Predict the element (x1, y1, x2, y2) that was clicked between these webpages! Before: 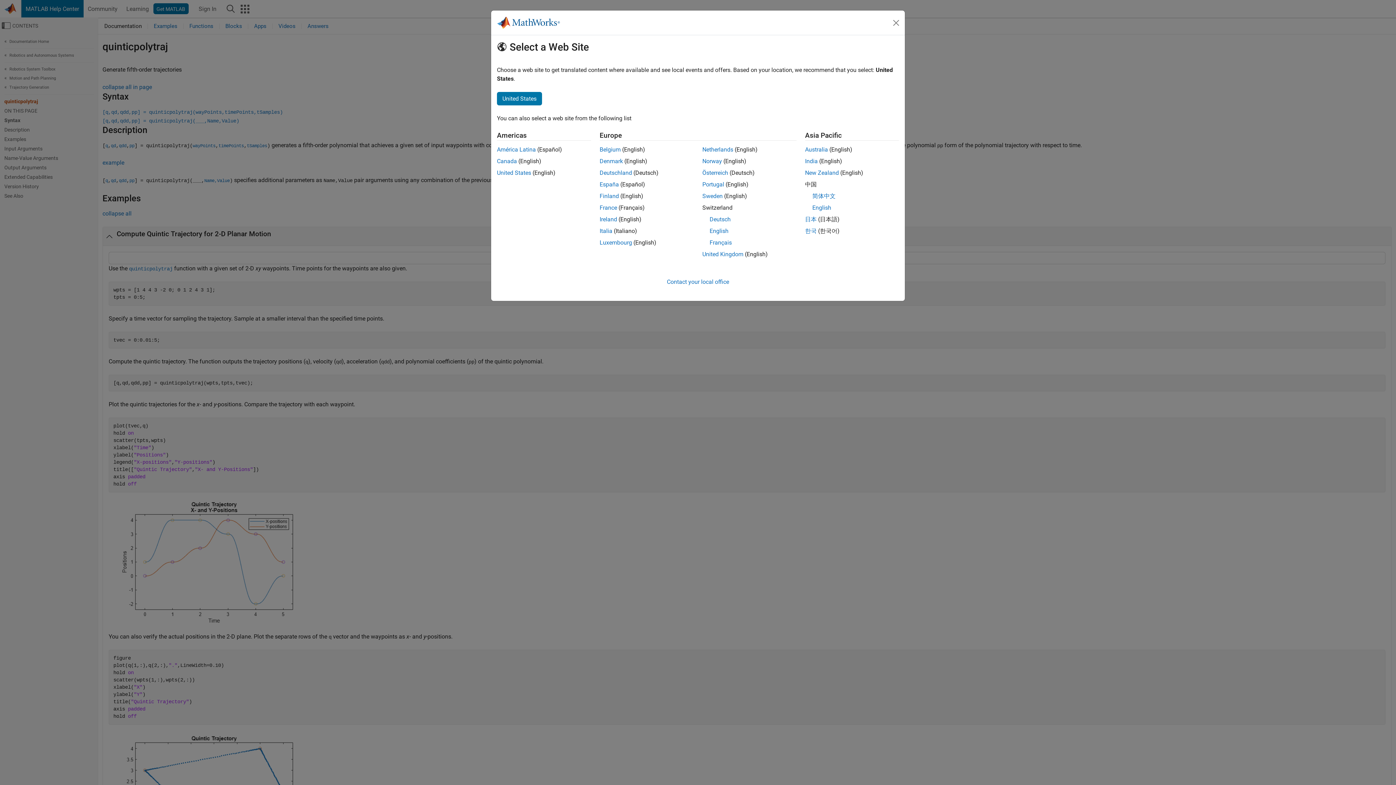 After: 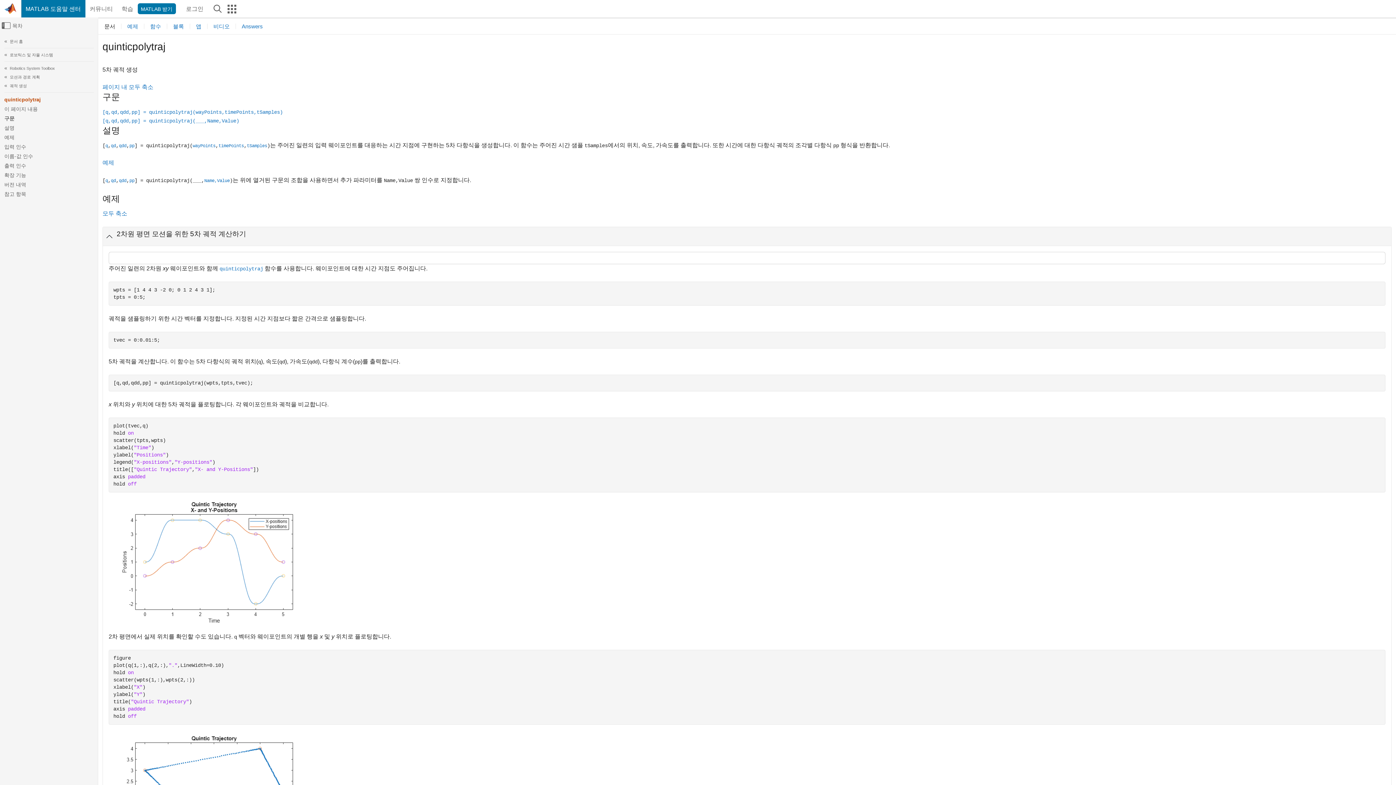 Action: label: 한국 bbox: (805, 227, 816, 234)